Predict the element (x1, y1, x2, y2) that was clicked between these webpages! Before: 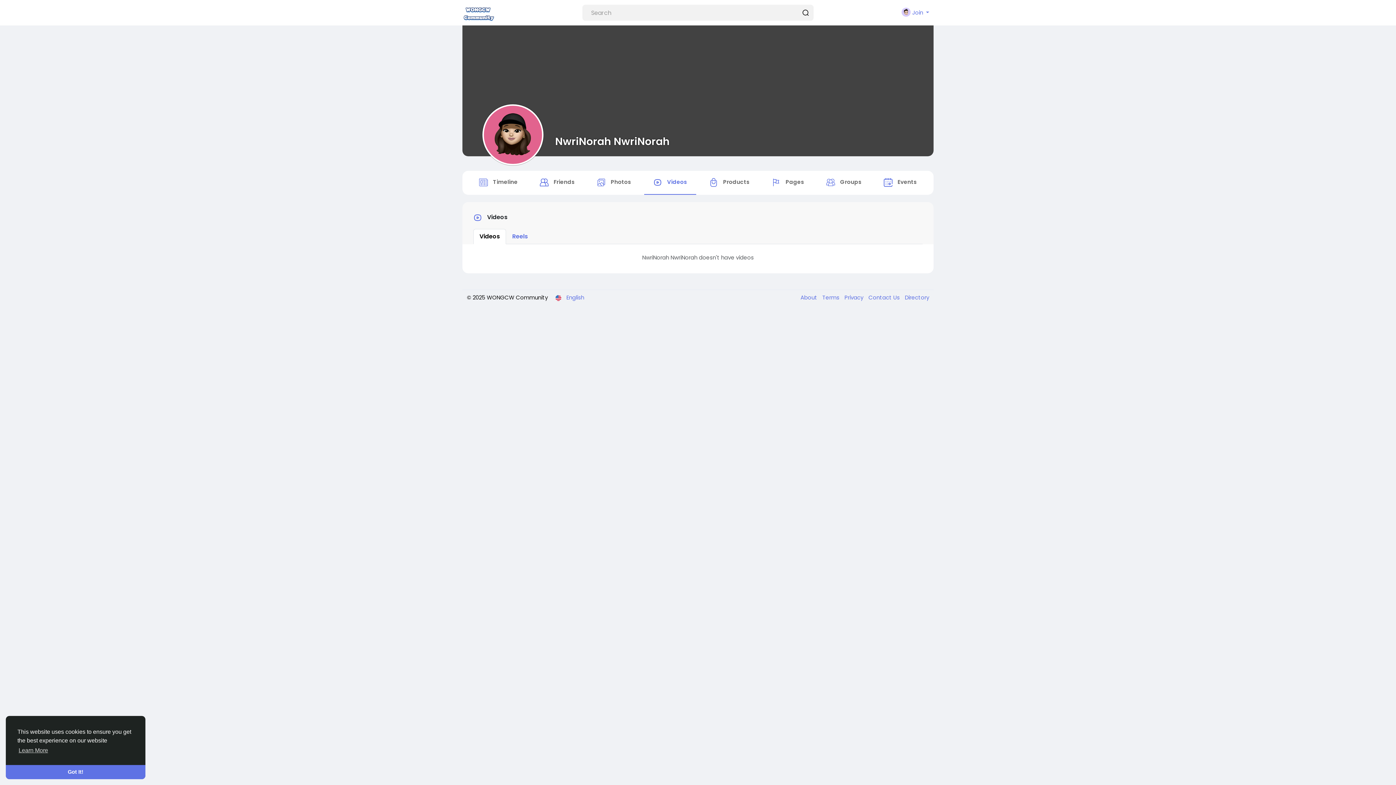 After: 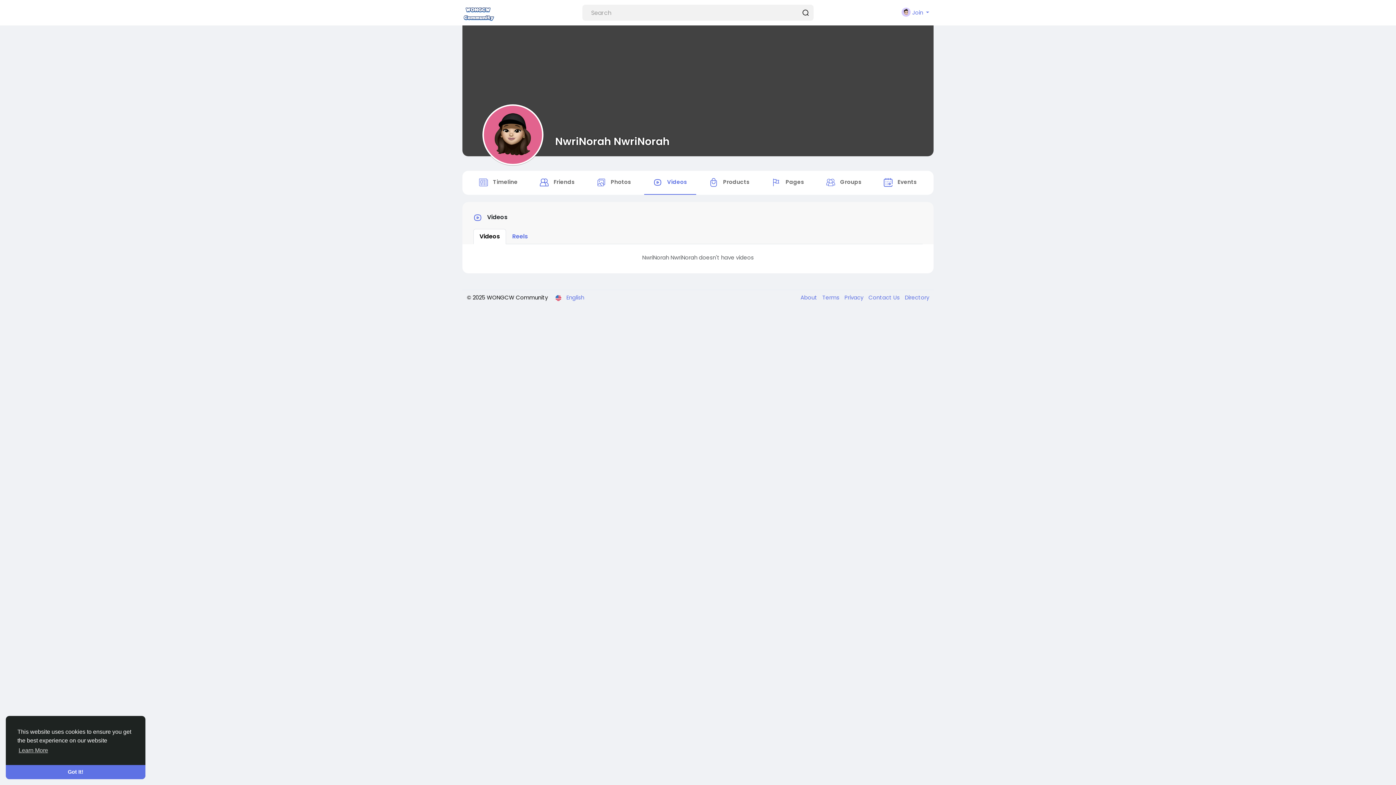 Action: label: Videos bbox: (473, 229, 506, 244)